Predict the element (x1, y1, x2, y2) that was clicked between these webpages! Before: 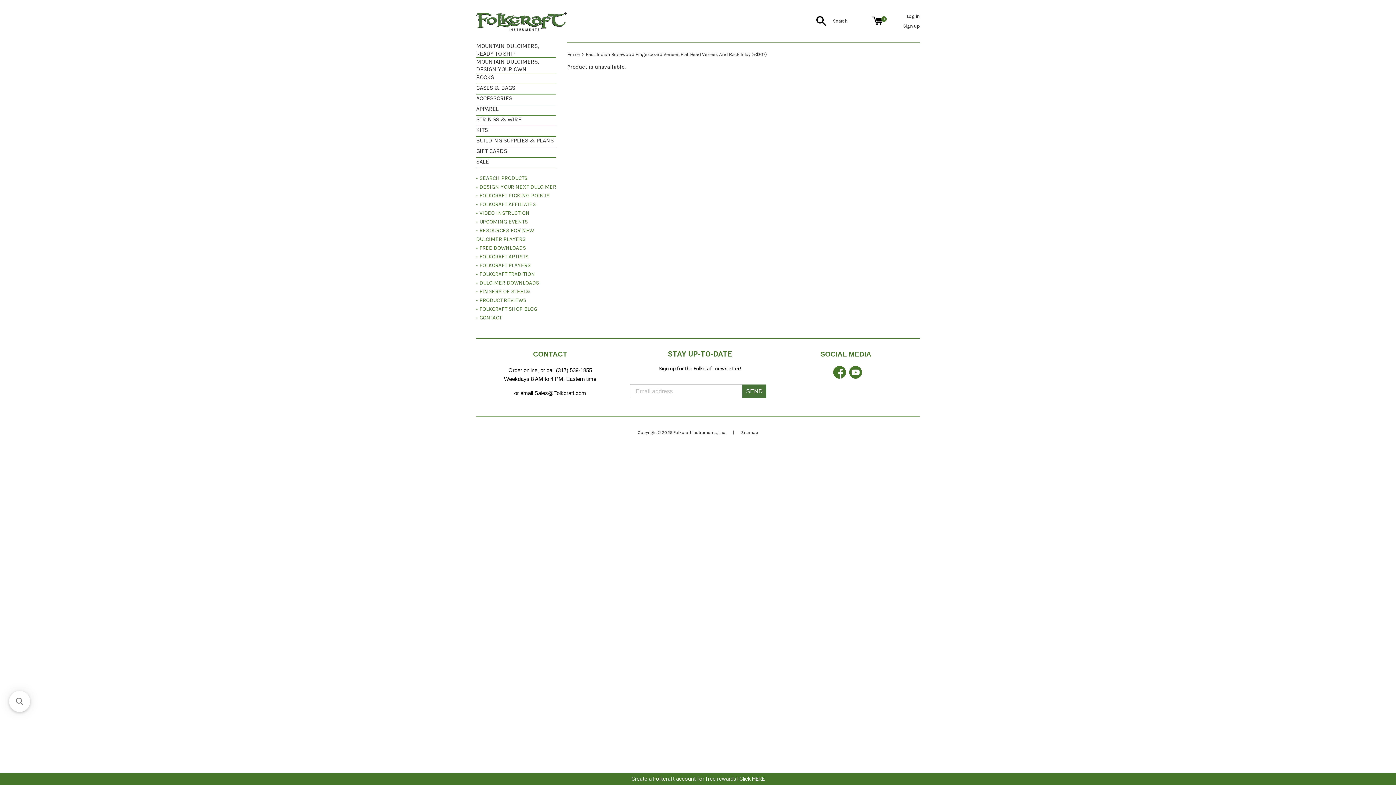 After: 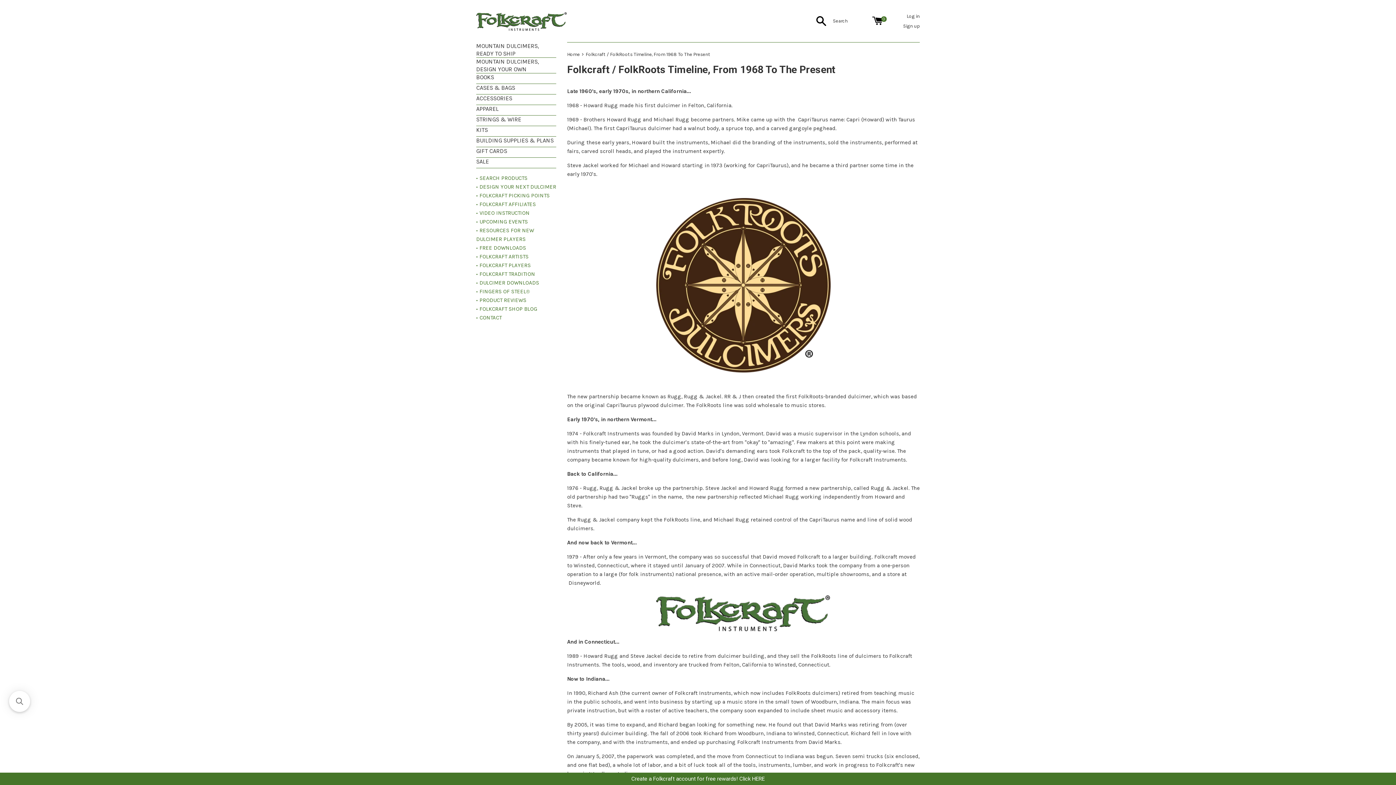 Action: label: • FOLKCRAFT TRADITION bbox: (476, 270, 535, 277)